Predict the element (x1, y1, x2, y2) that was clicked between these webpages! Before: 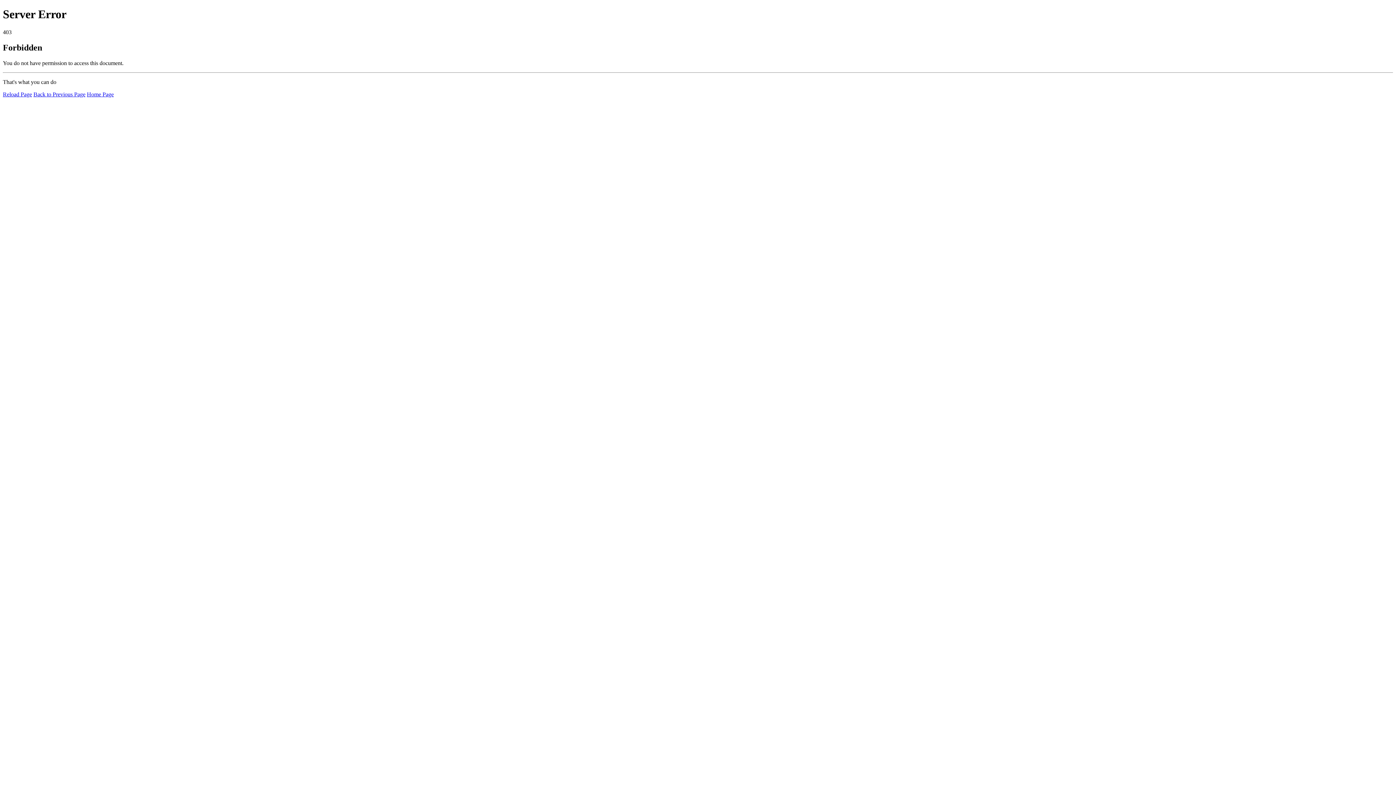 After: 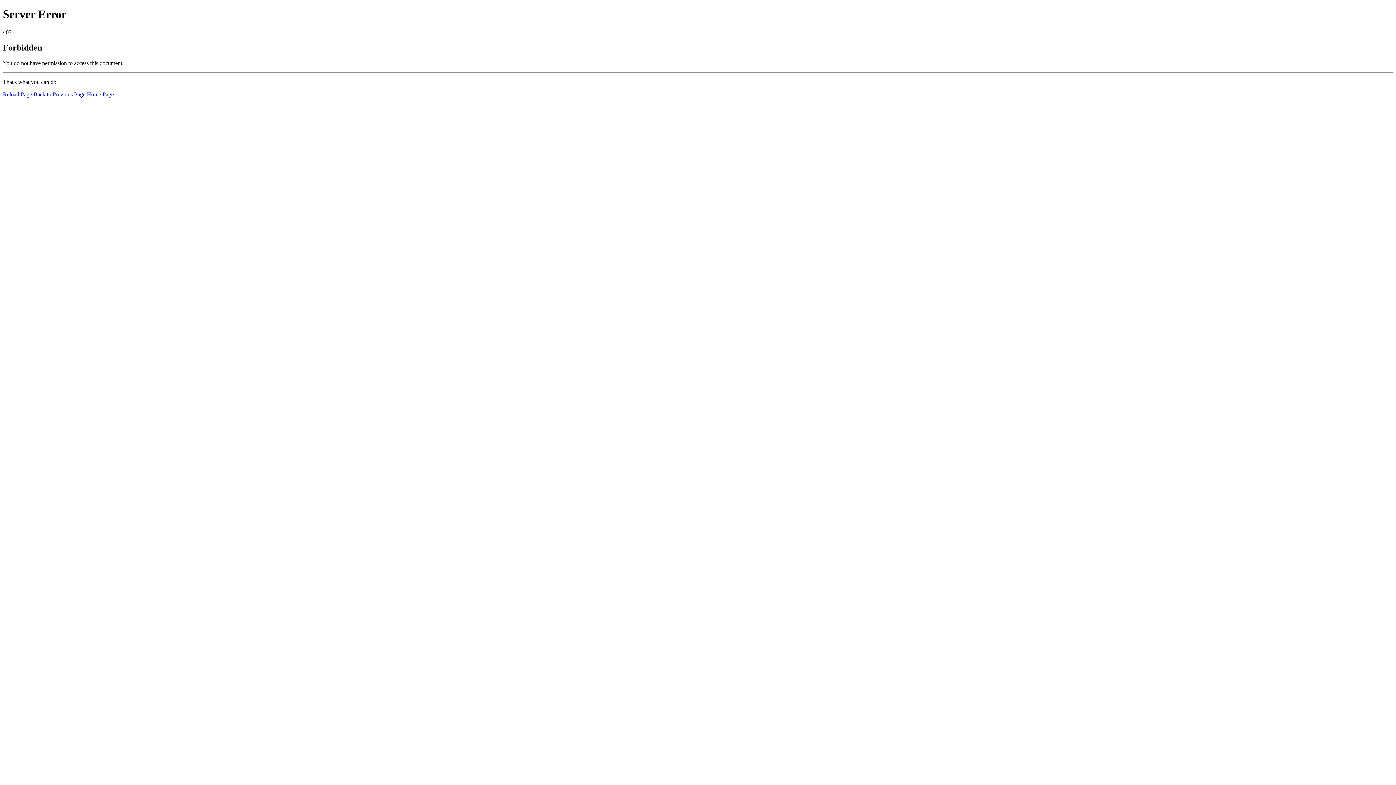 Action: label: Reload Page bbox: (2, 91, 32, 97)